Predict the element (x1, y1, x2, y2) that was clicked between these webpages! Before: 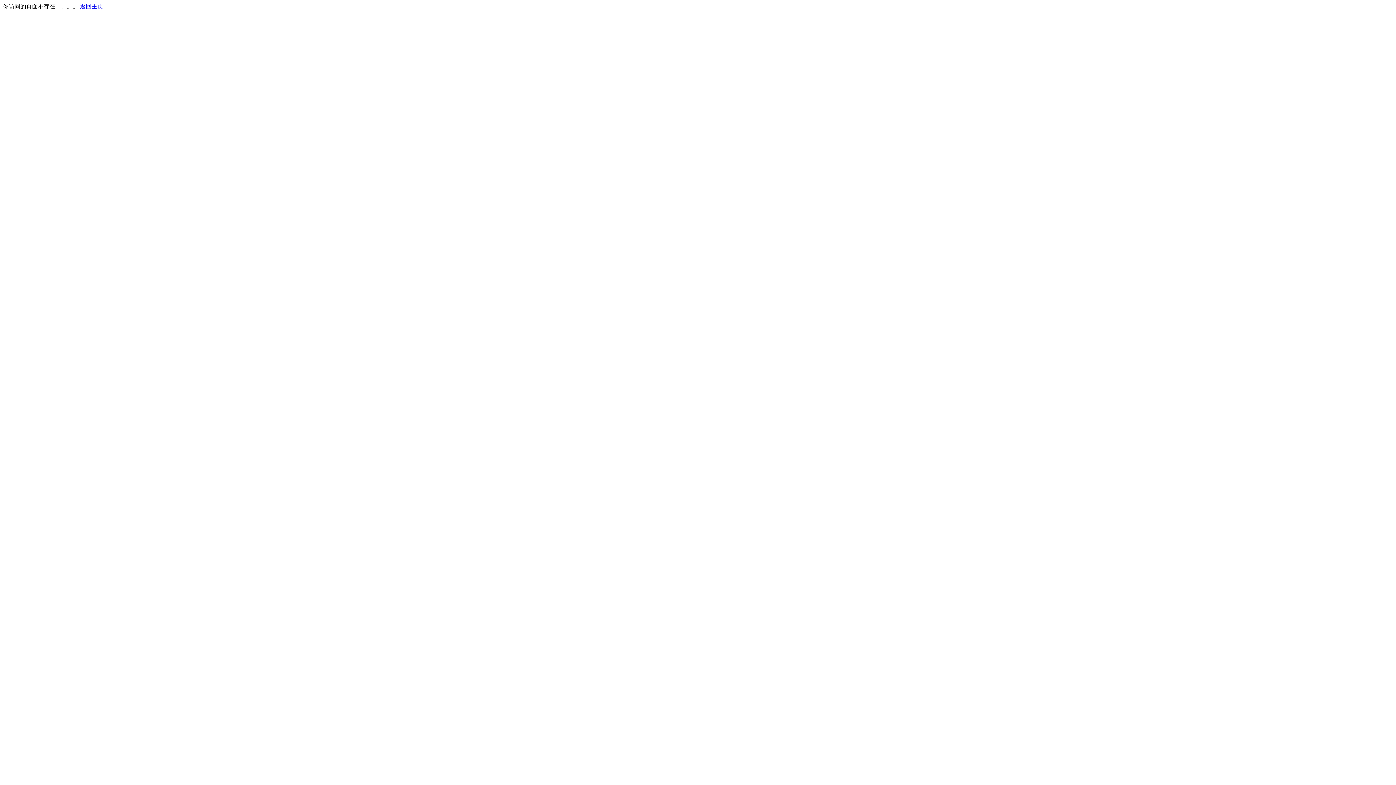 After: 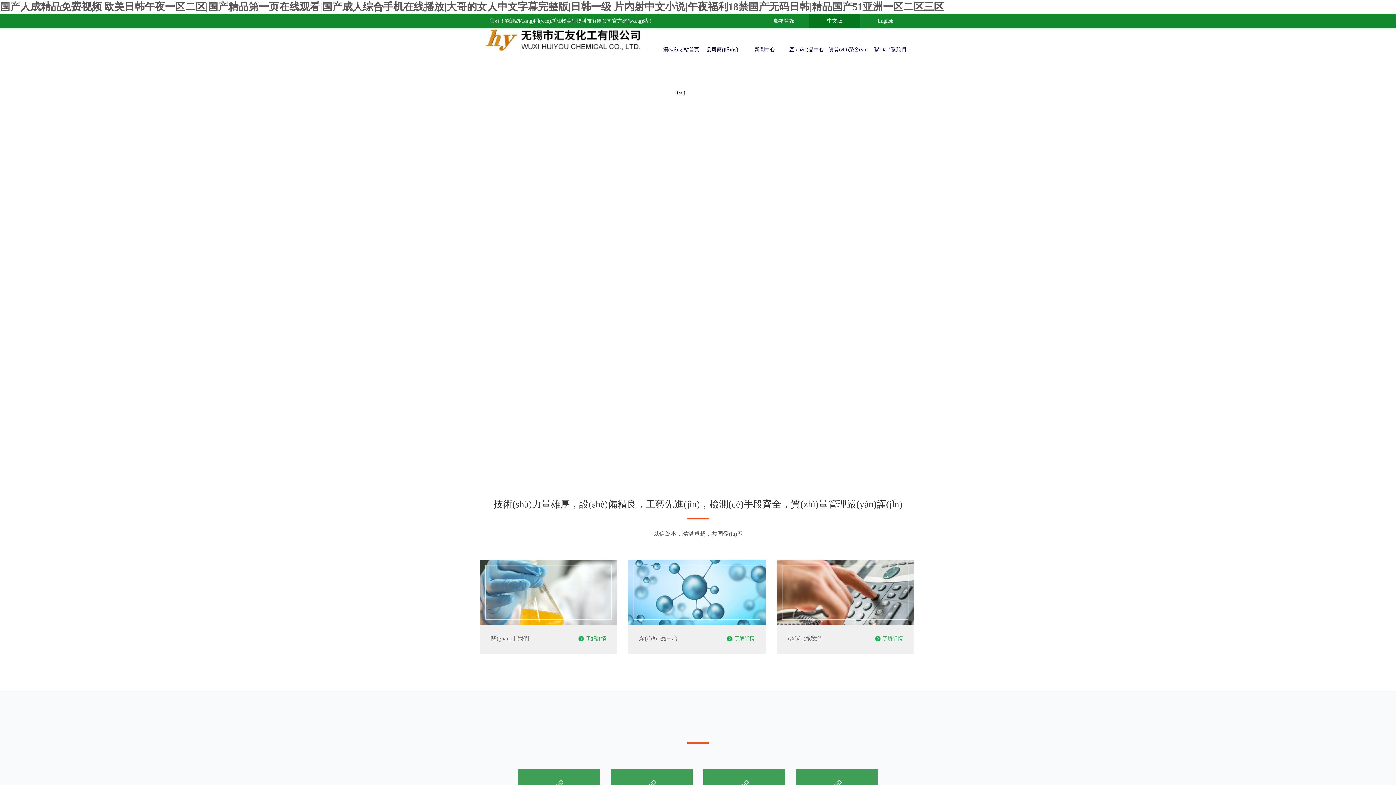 Action: label: 返回主页 bbox: (80, 3, 103, 9)